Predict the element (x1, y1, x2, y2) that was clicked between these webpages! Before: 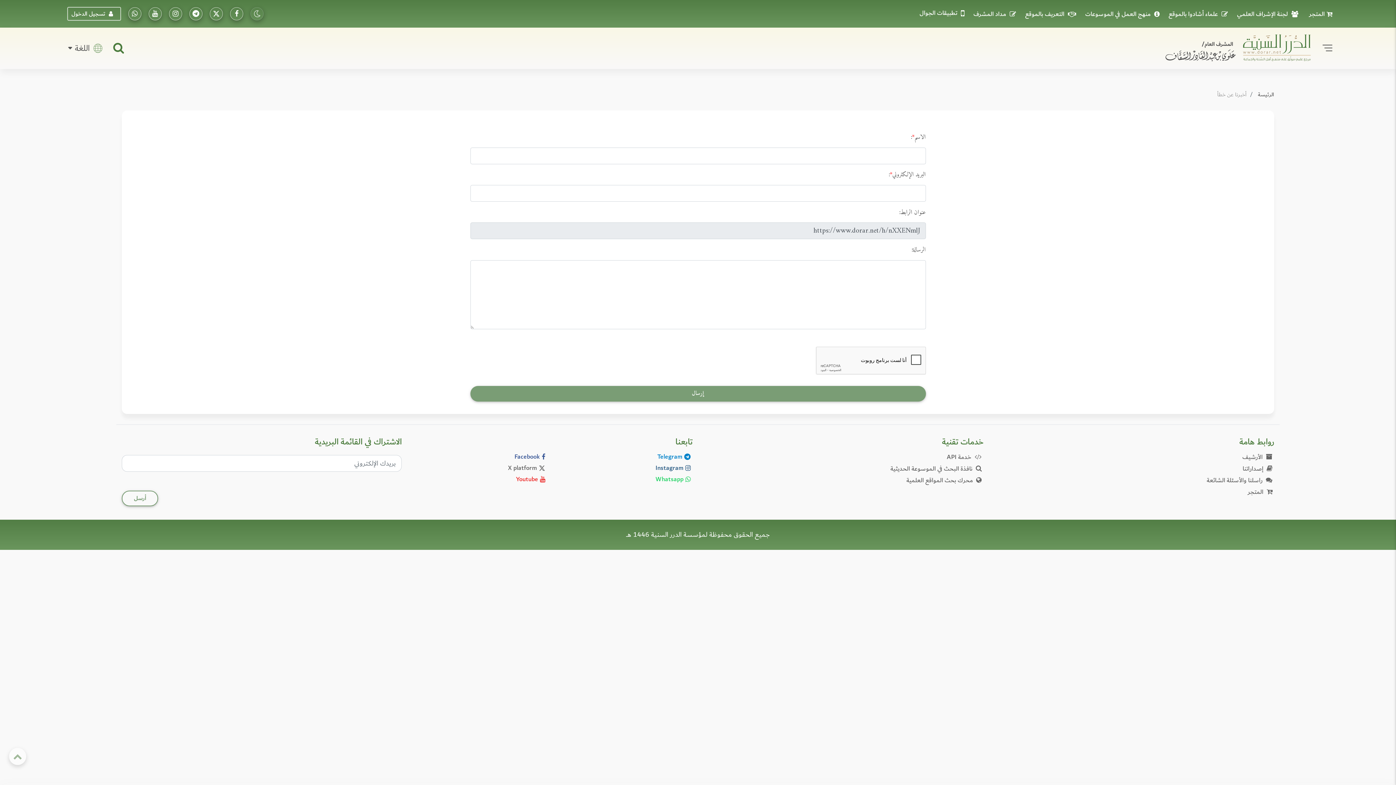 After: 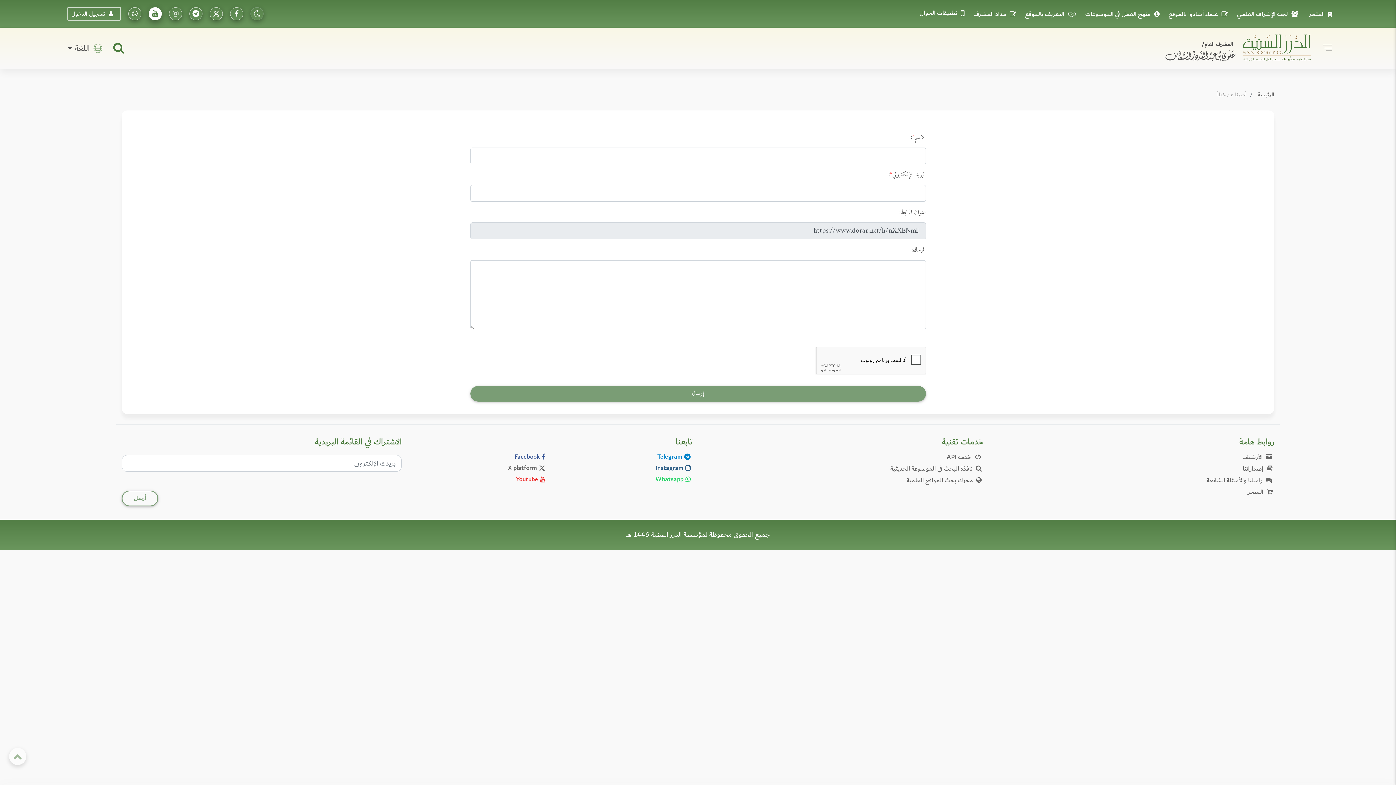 Action: label: تابعونا على يوتيوب bbox: (148, 7, 161, 20)